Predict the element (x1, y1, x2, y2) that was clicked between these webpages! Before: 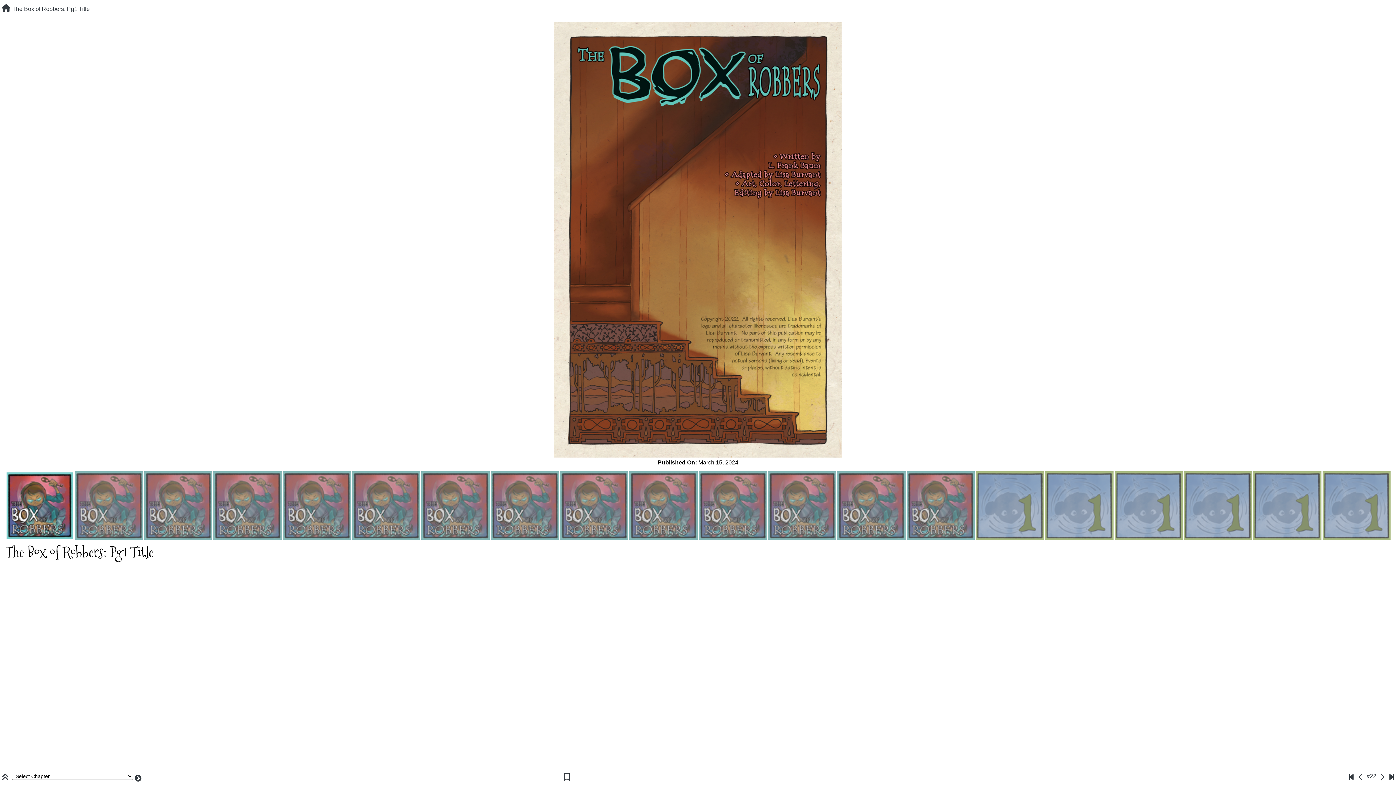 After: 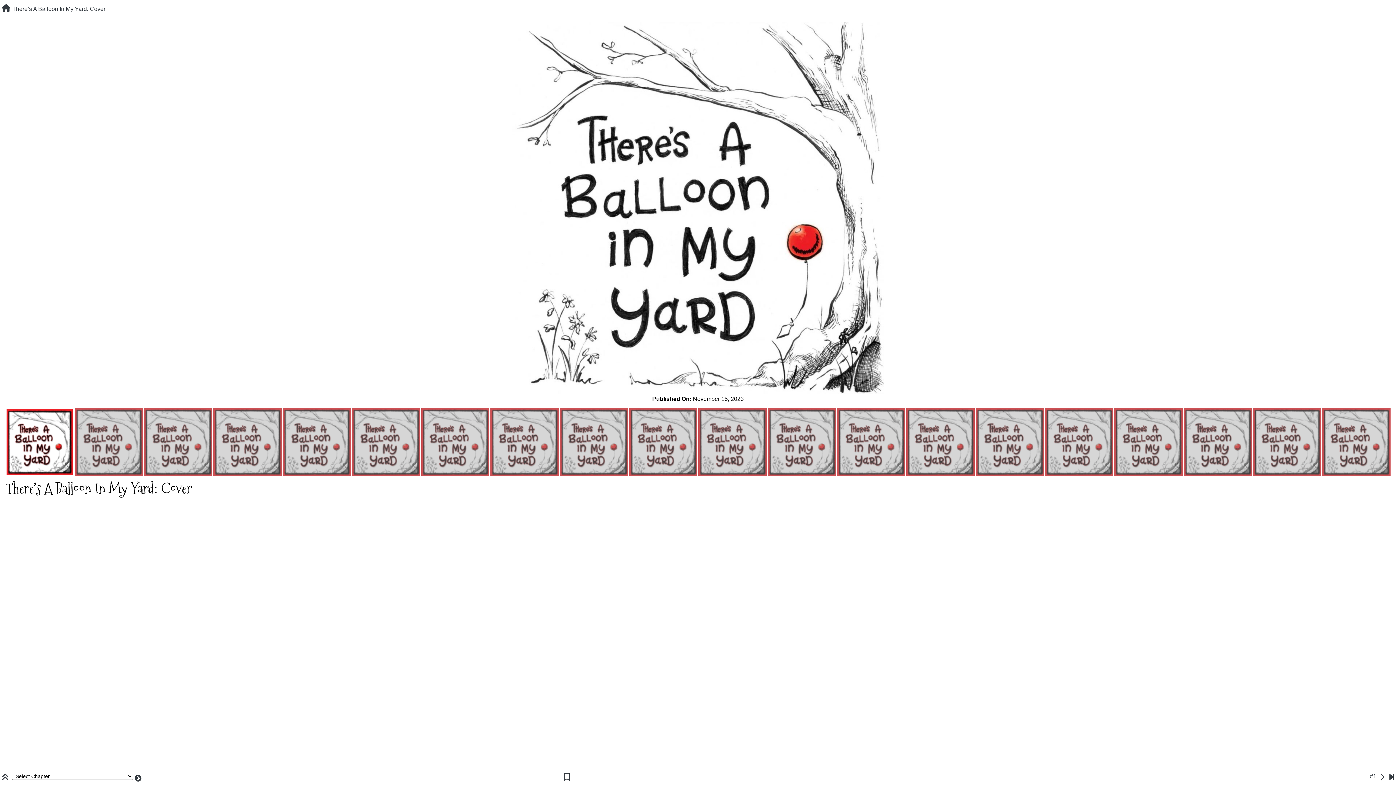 Action: bbox: (1347, 773, 1355, 779)